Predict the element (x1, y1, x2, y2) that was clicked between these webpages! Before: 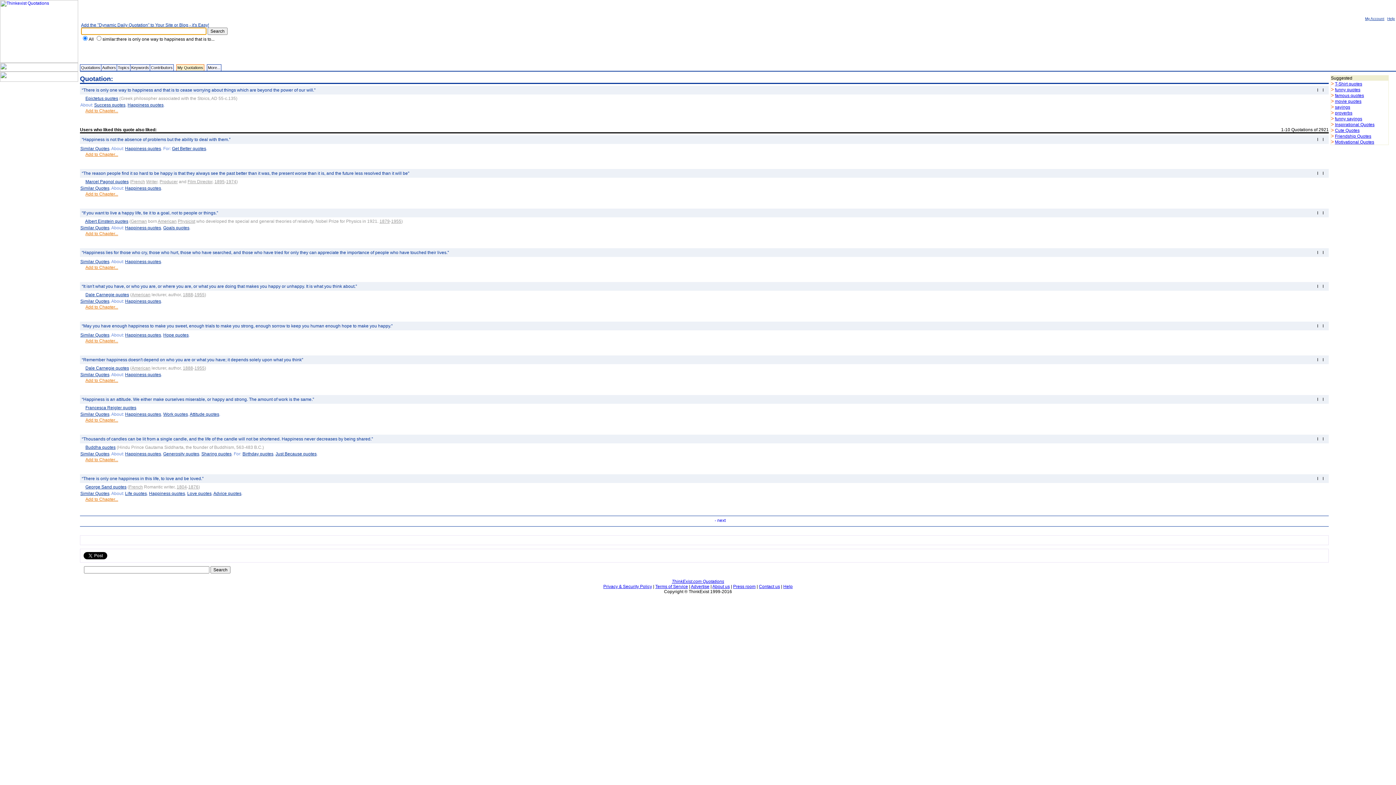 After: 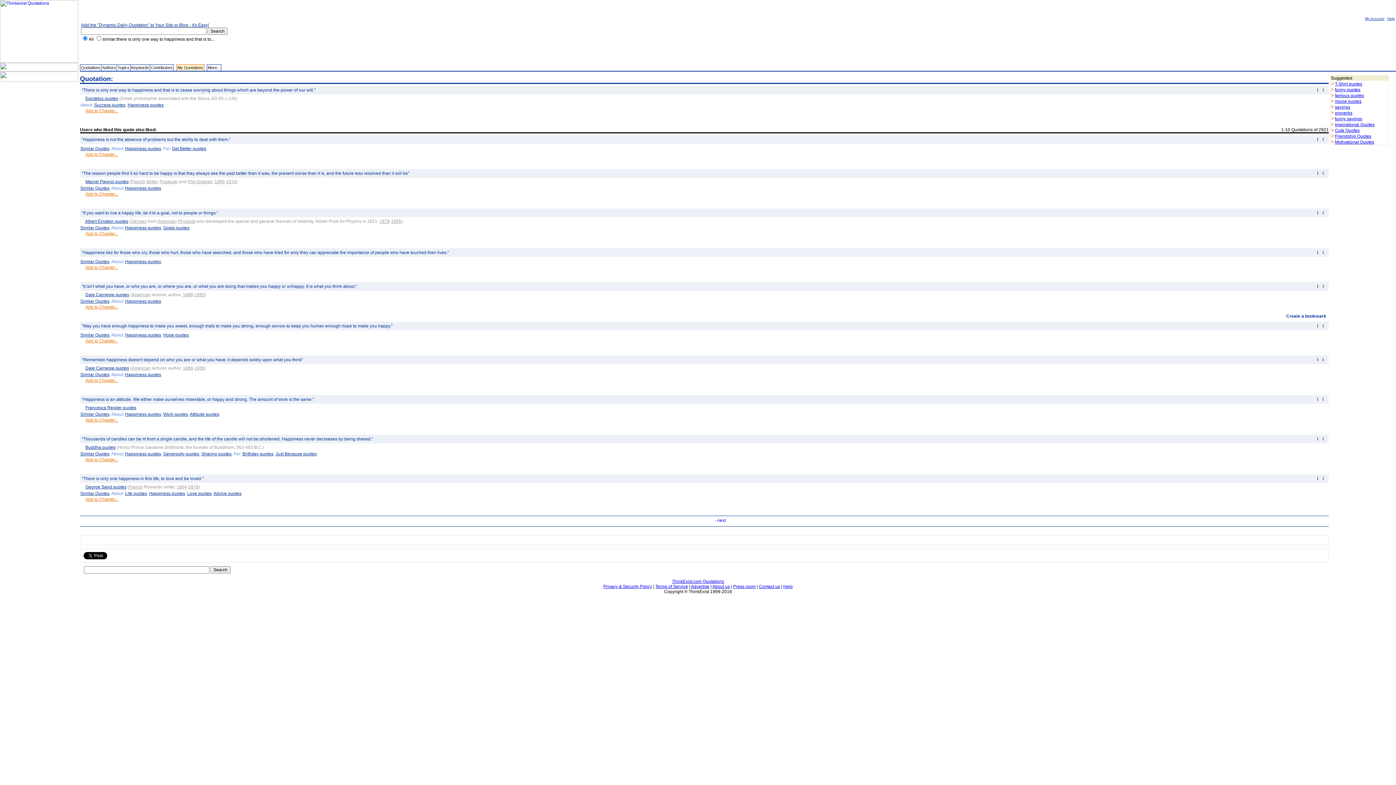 Action: bbox: (1309, 306, 1315, 311)